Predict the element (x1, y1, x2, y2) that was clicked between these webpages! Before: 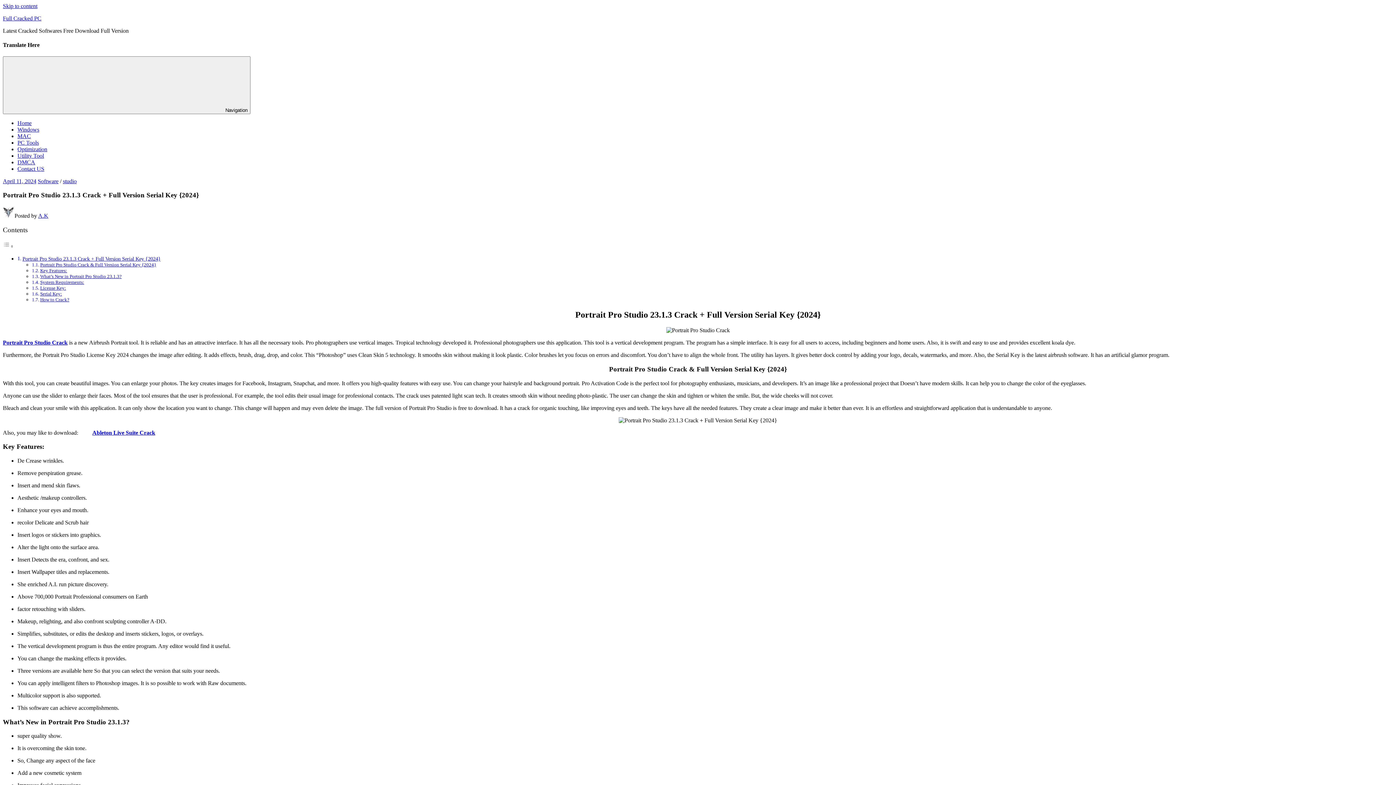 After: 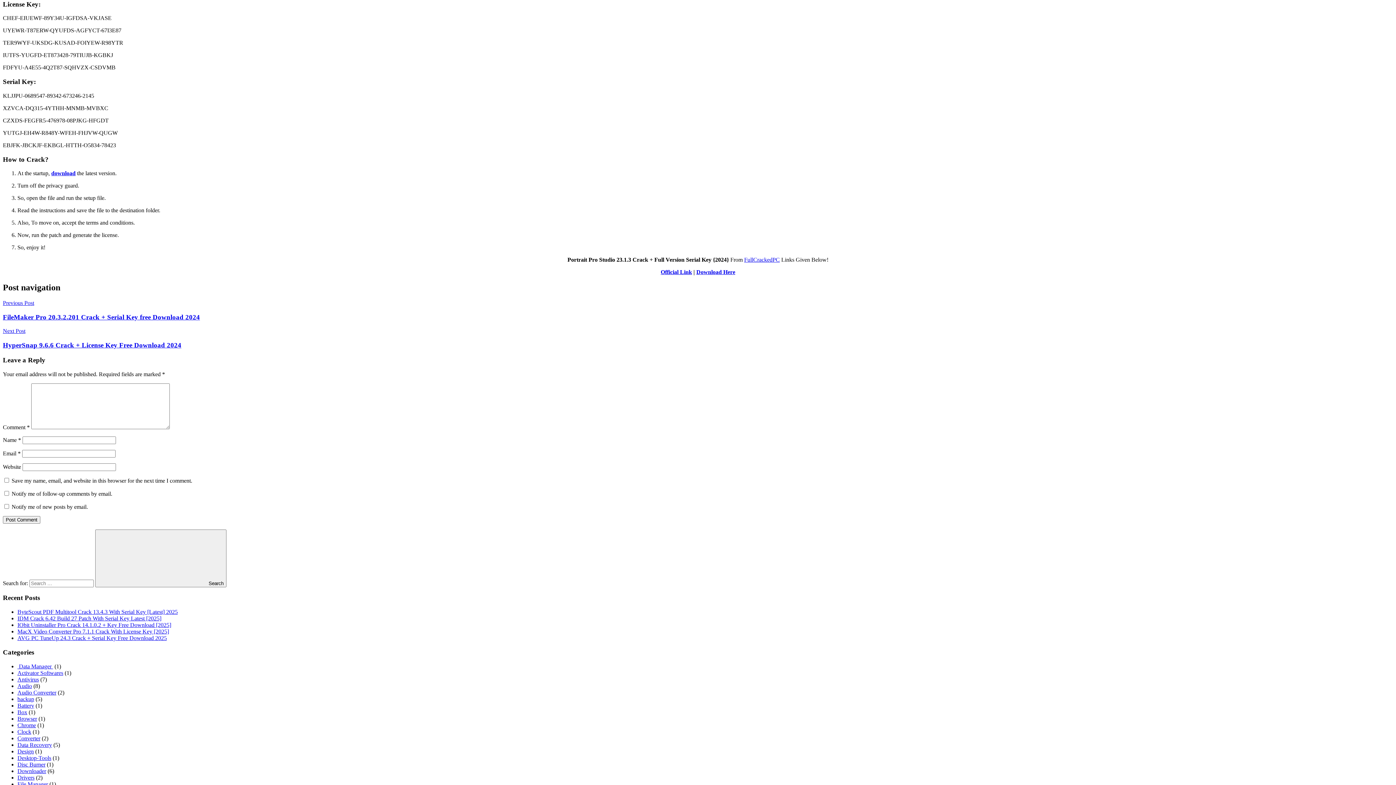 Action: bbox: (40, 285, 66, 291) label: License Key: